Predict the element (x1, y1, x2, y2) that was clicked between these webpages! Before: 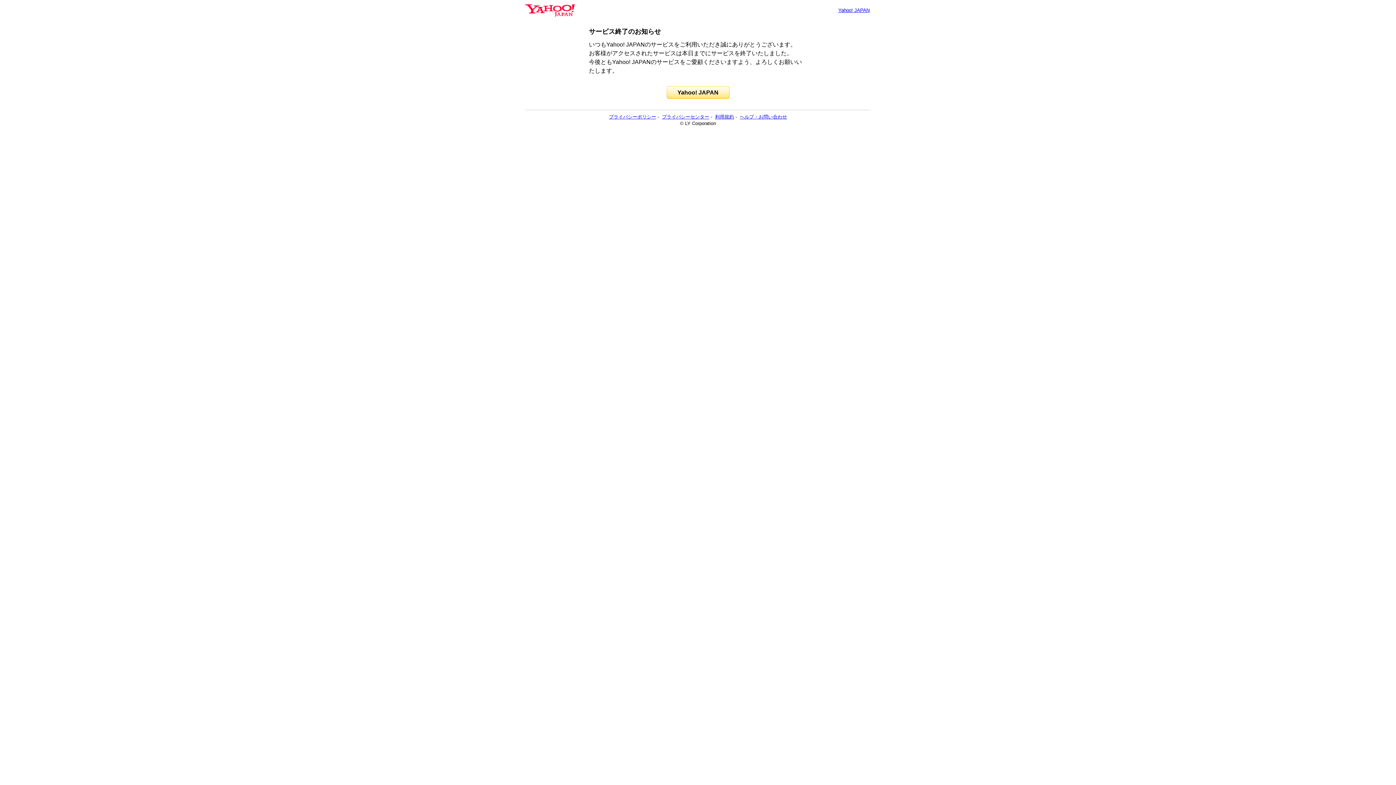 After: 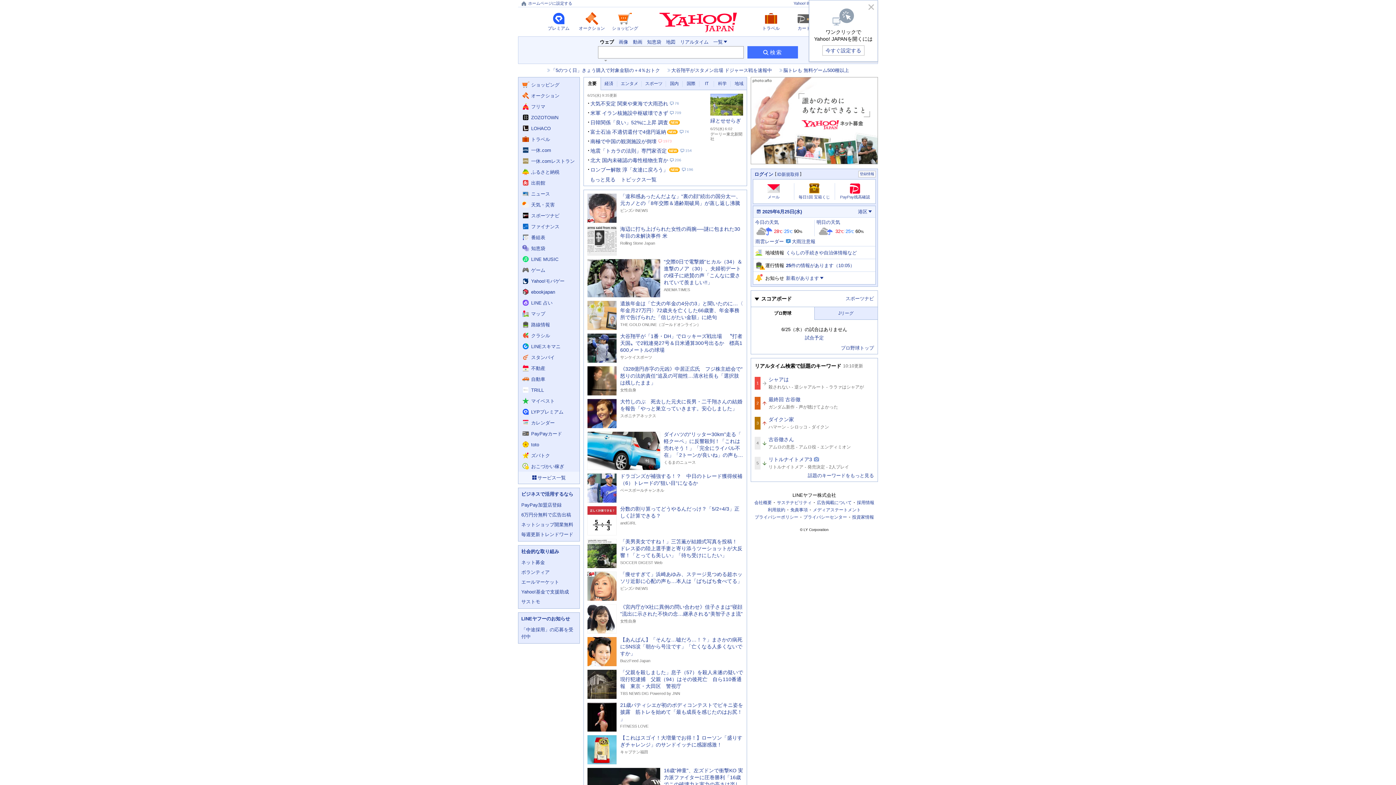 Action: bbox: (525, 6, 574, 13)